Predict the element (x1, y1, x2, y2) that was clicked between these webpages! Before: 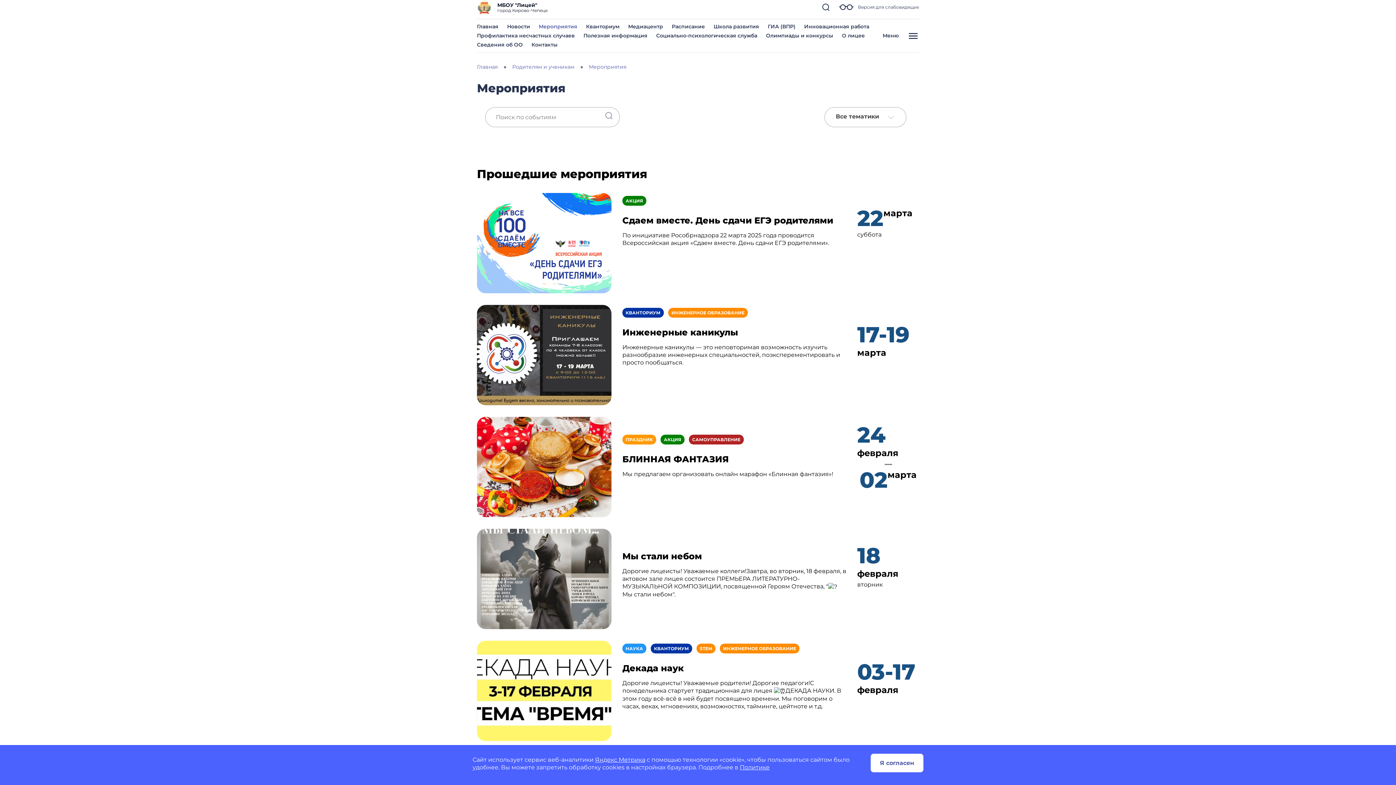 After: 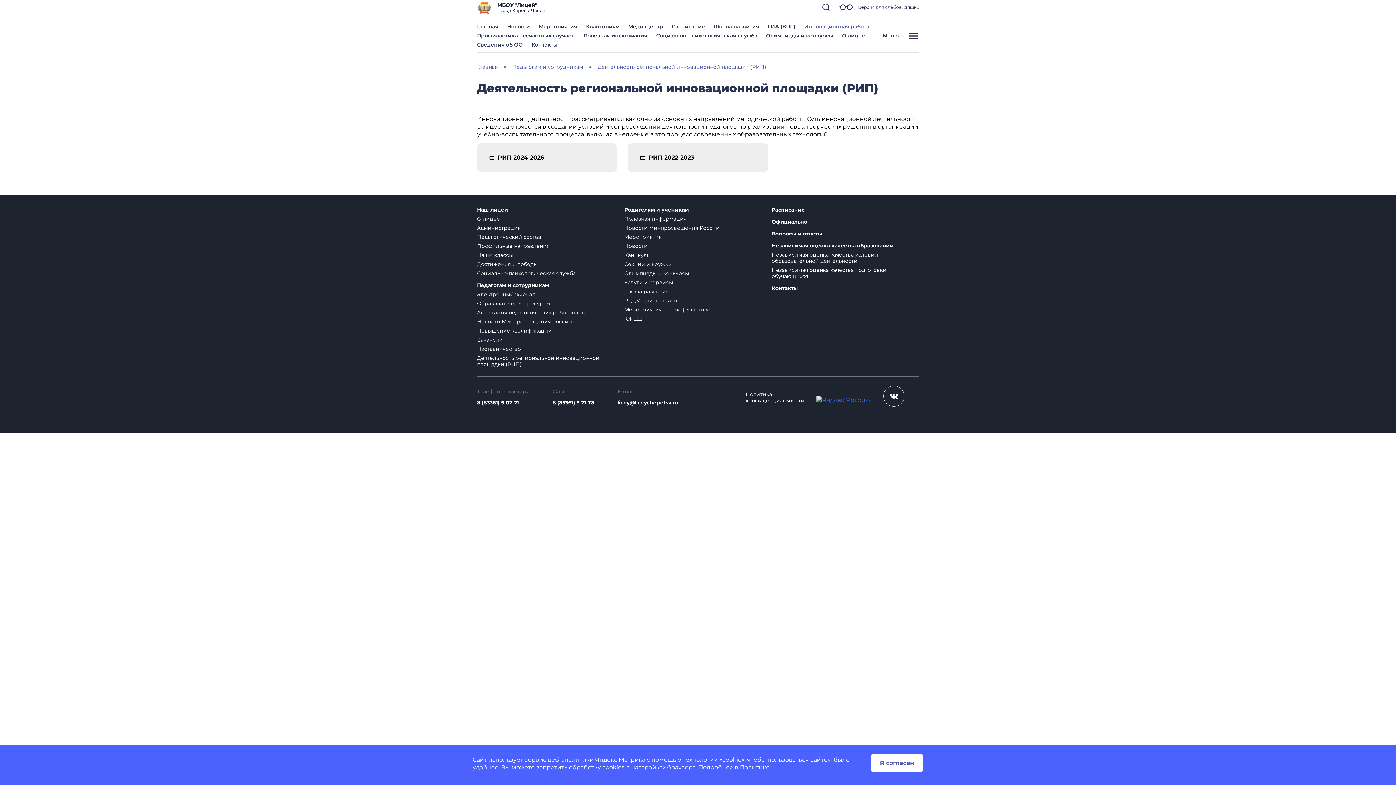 Action: bbox: (804, 23, 869, 29) label: Инновационная работа